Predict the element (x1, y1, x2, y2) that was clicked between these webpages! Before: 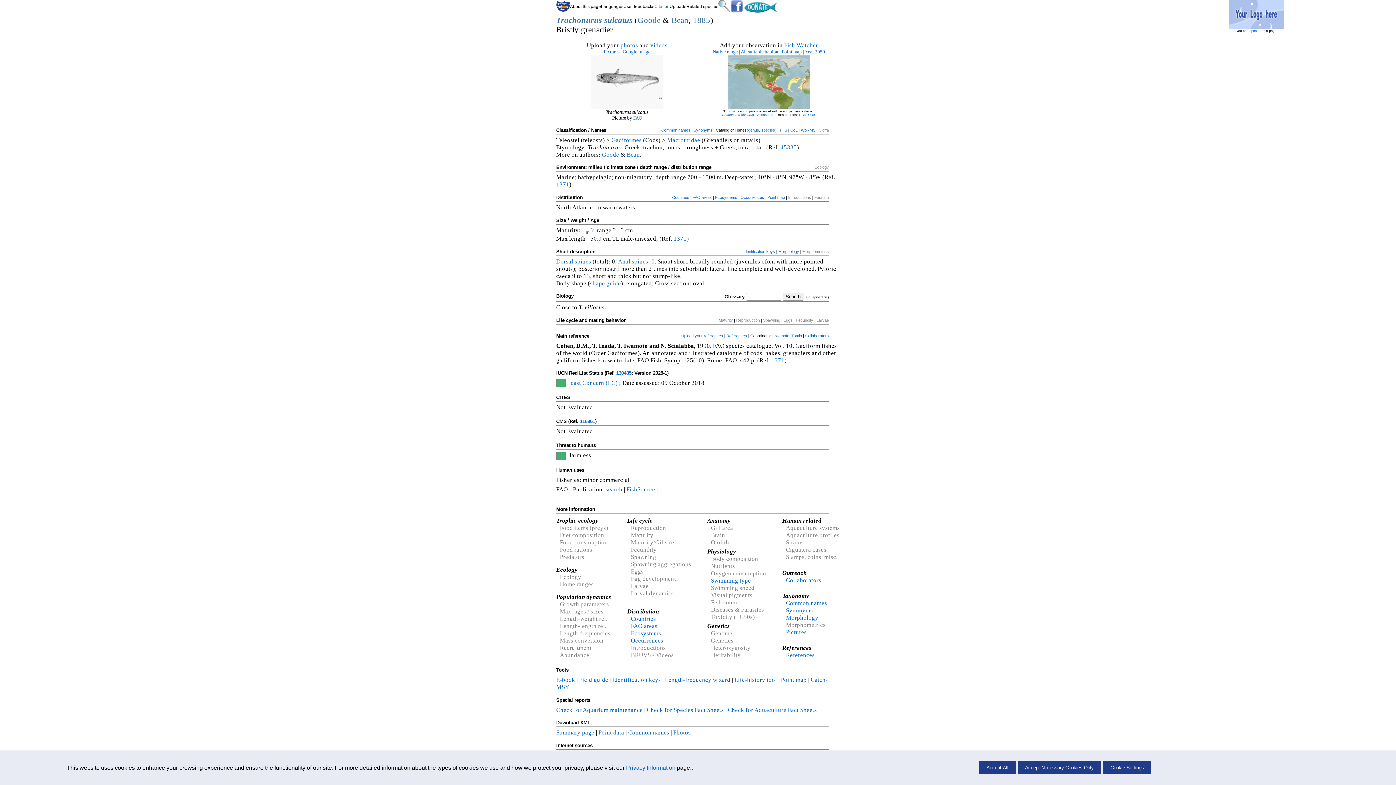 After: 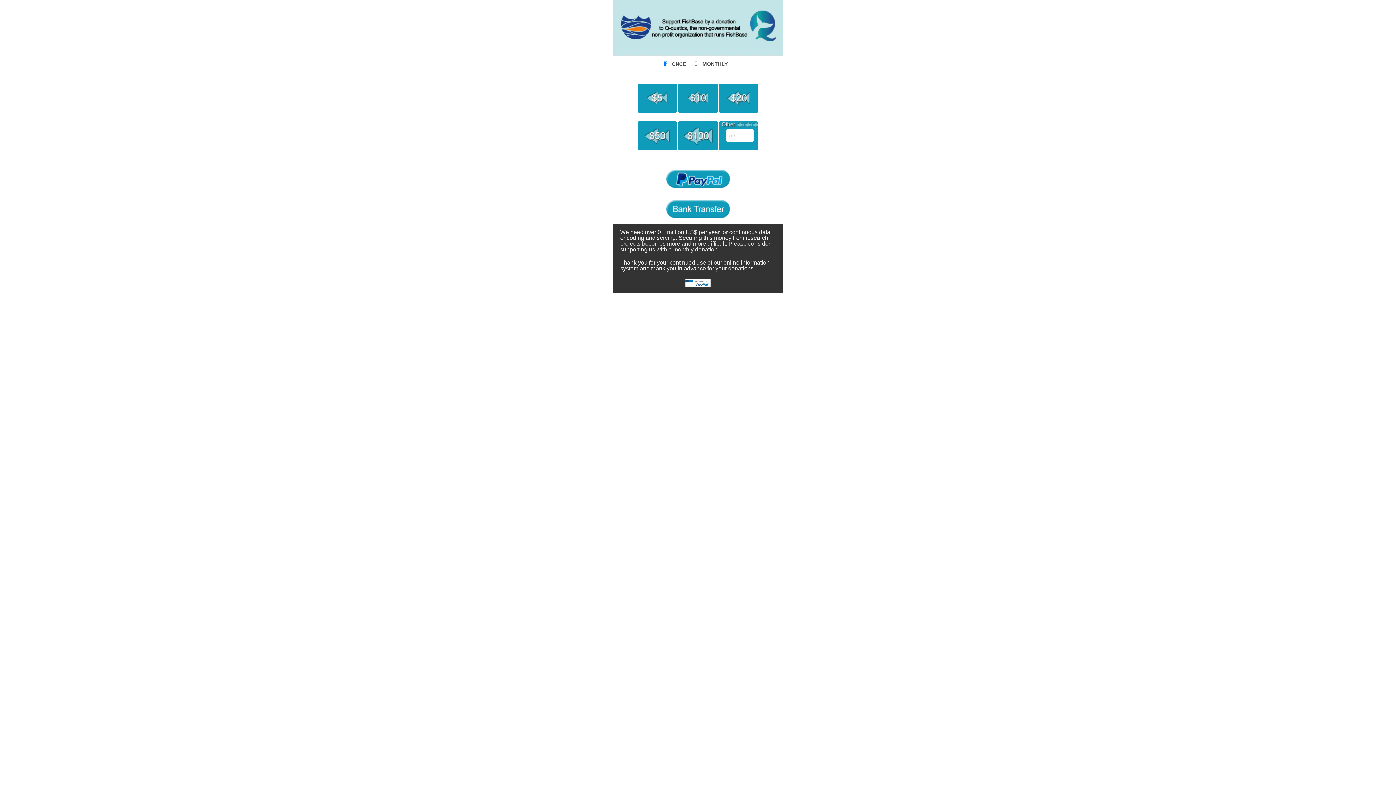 Action: bbox: (744, 8, 777, 13)